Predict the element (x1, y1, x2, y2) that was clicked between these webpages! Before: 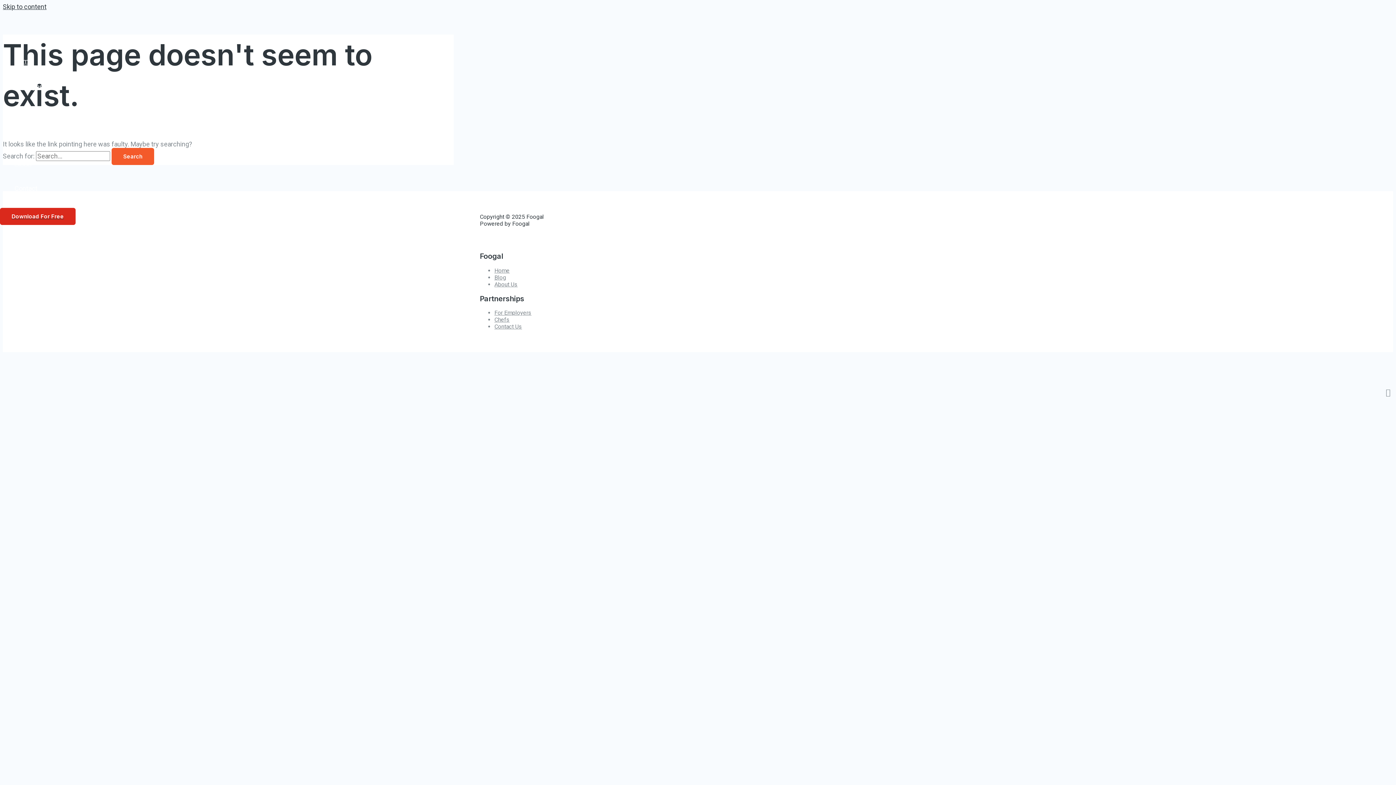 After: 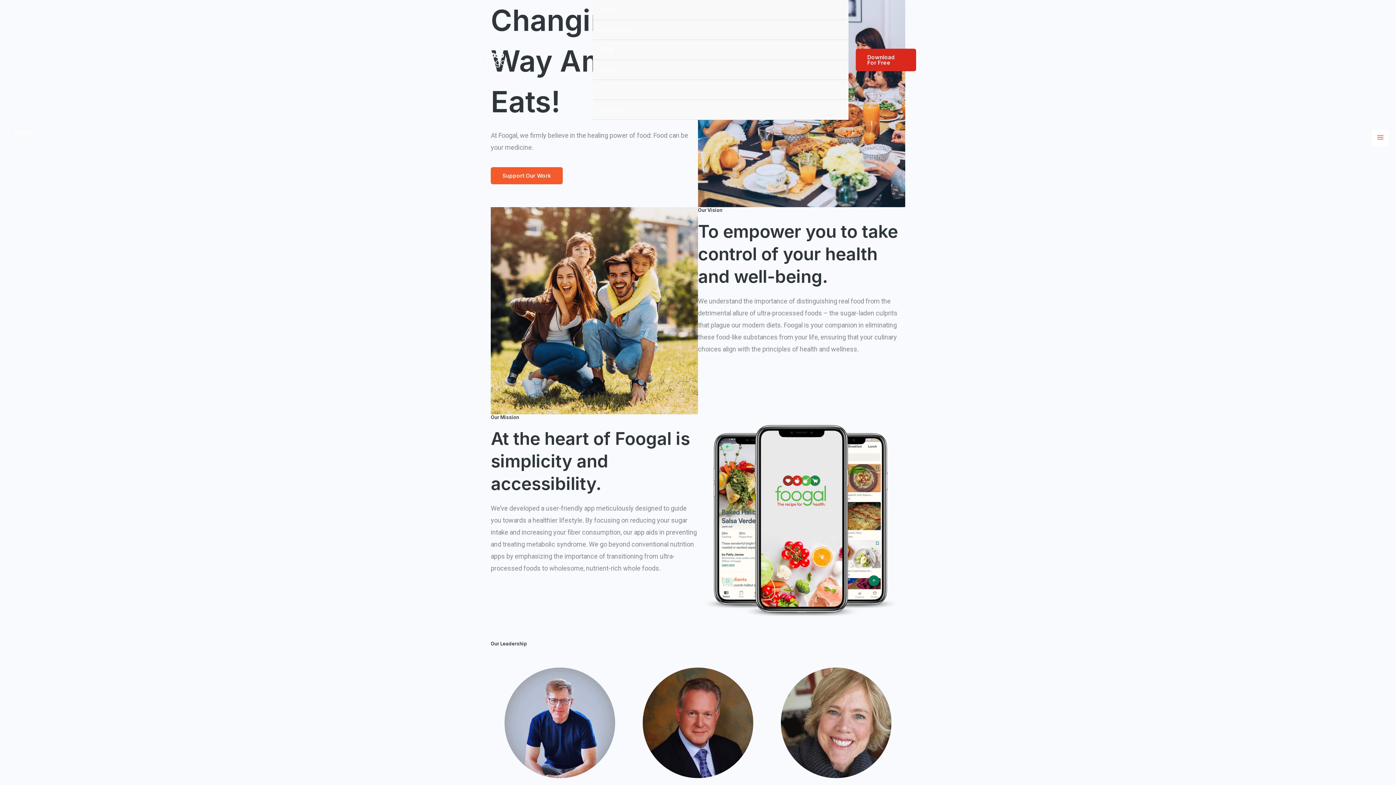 Action: bbox: (494, 281, 517, 287) label: About Us